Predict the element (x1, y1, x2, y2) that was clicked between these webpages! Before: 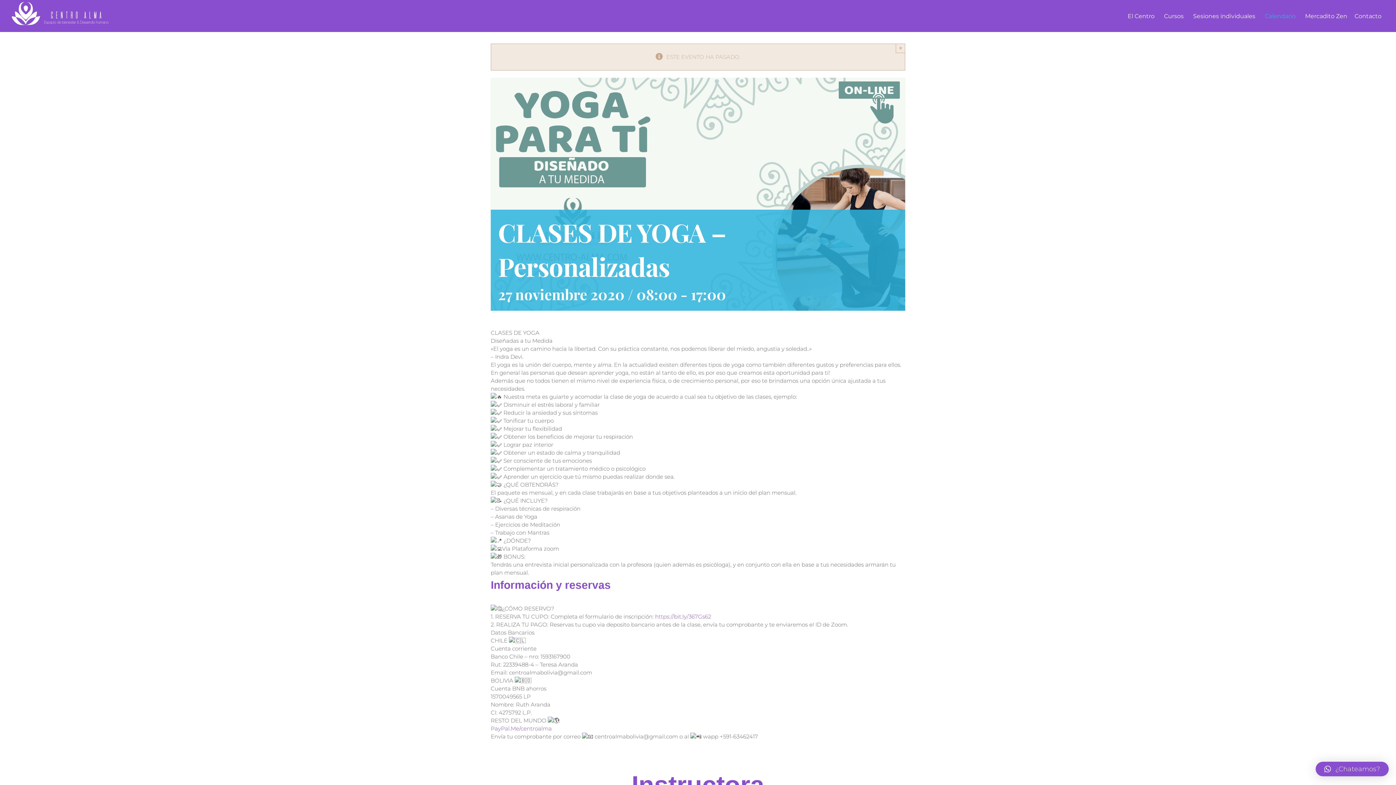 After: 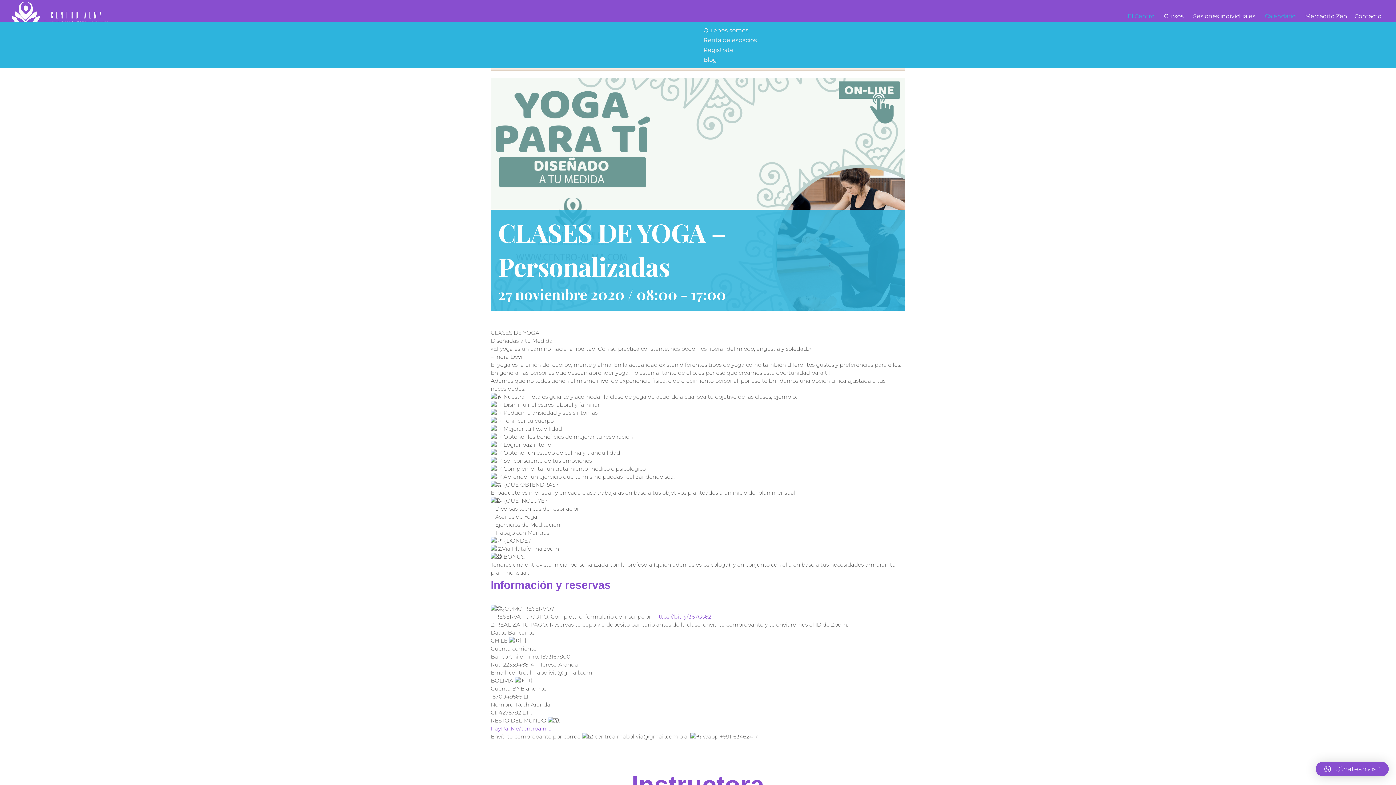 Action: label: El Centro bbox: (1124, 10, 1160, 21)